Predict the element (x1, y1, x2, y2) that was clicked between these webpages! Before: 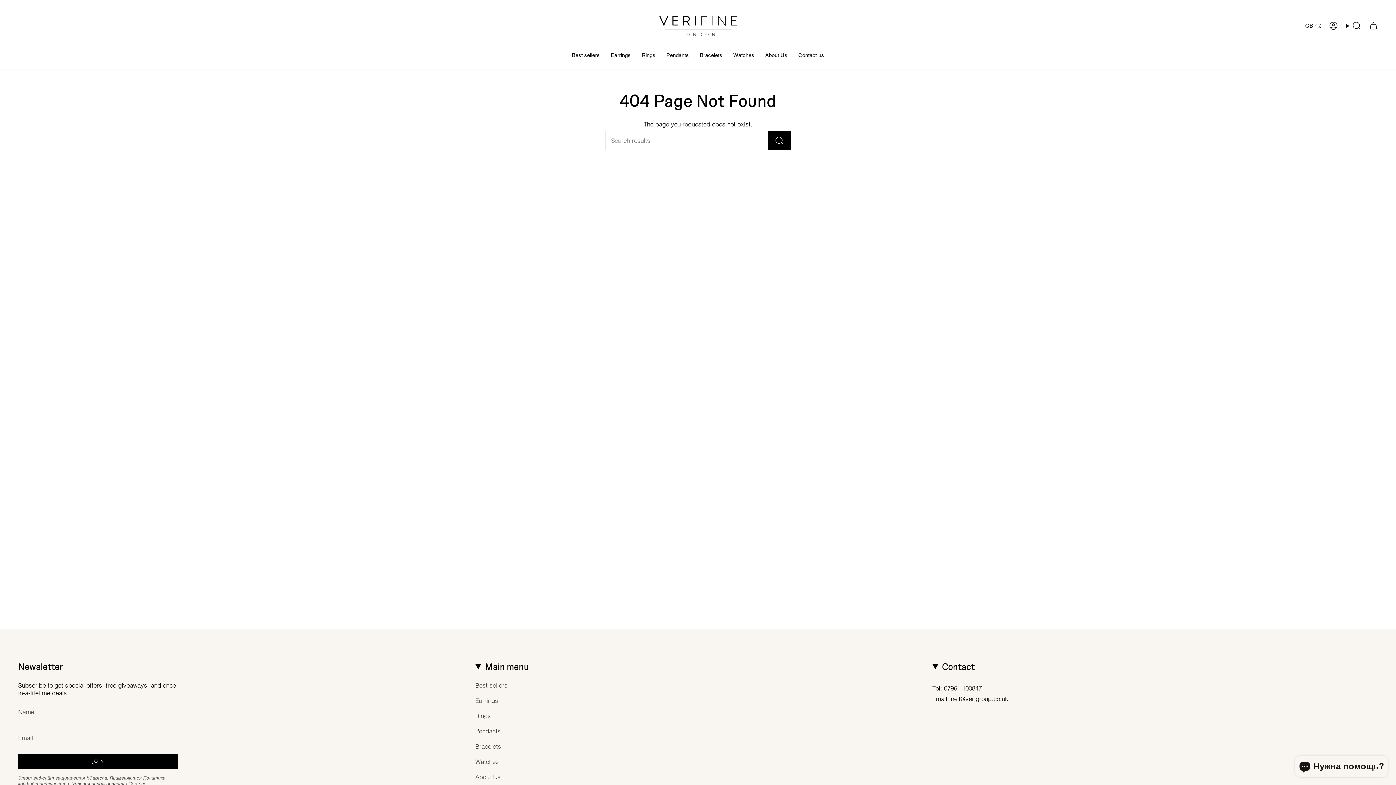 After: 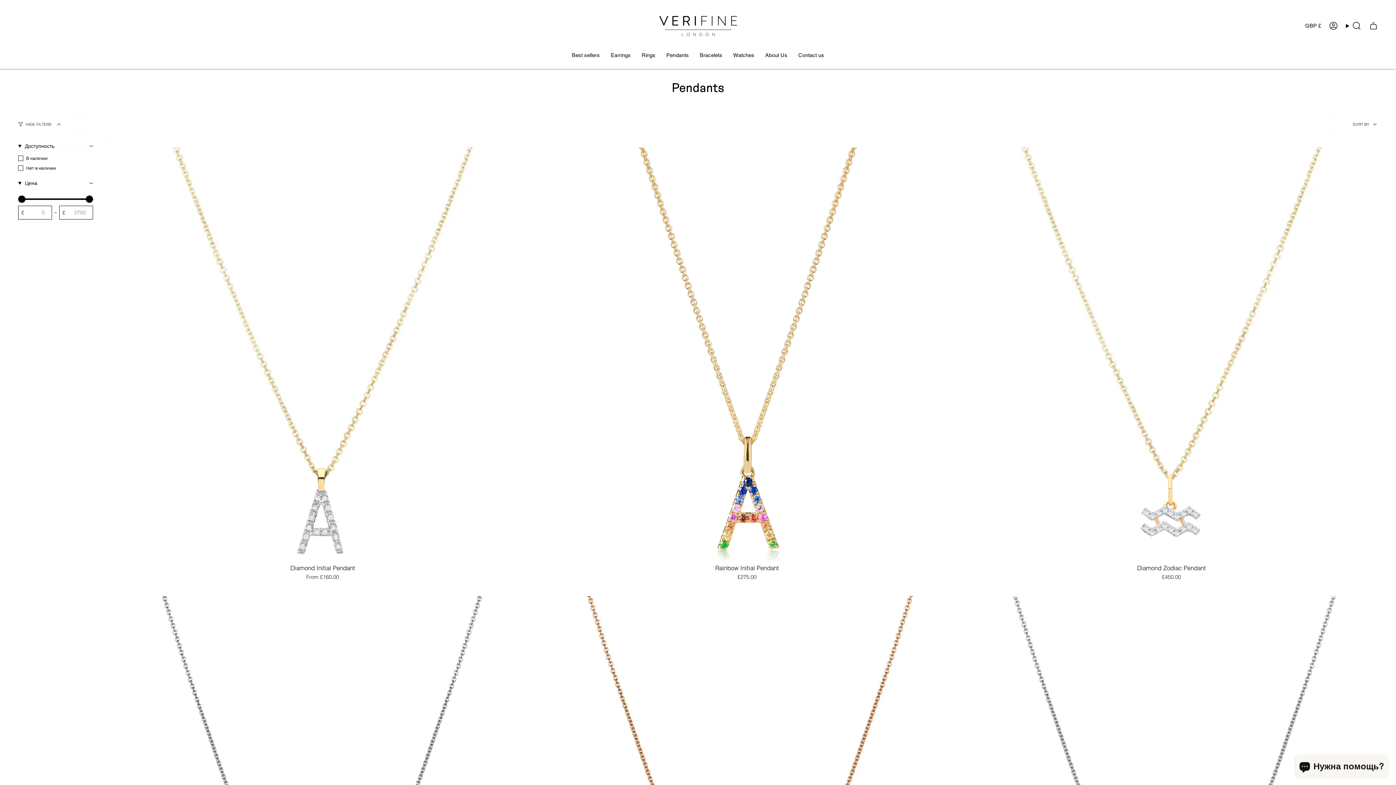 Action: label: Pendants bbox: (661, 46, 694, 63)